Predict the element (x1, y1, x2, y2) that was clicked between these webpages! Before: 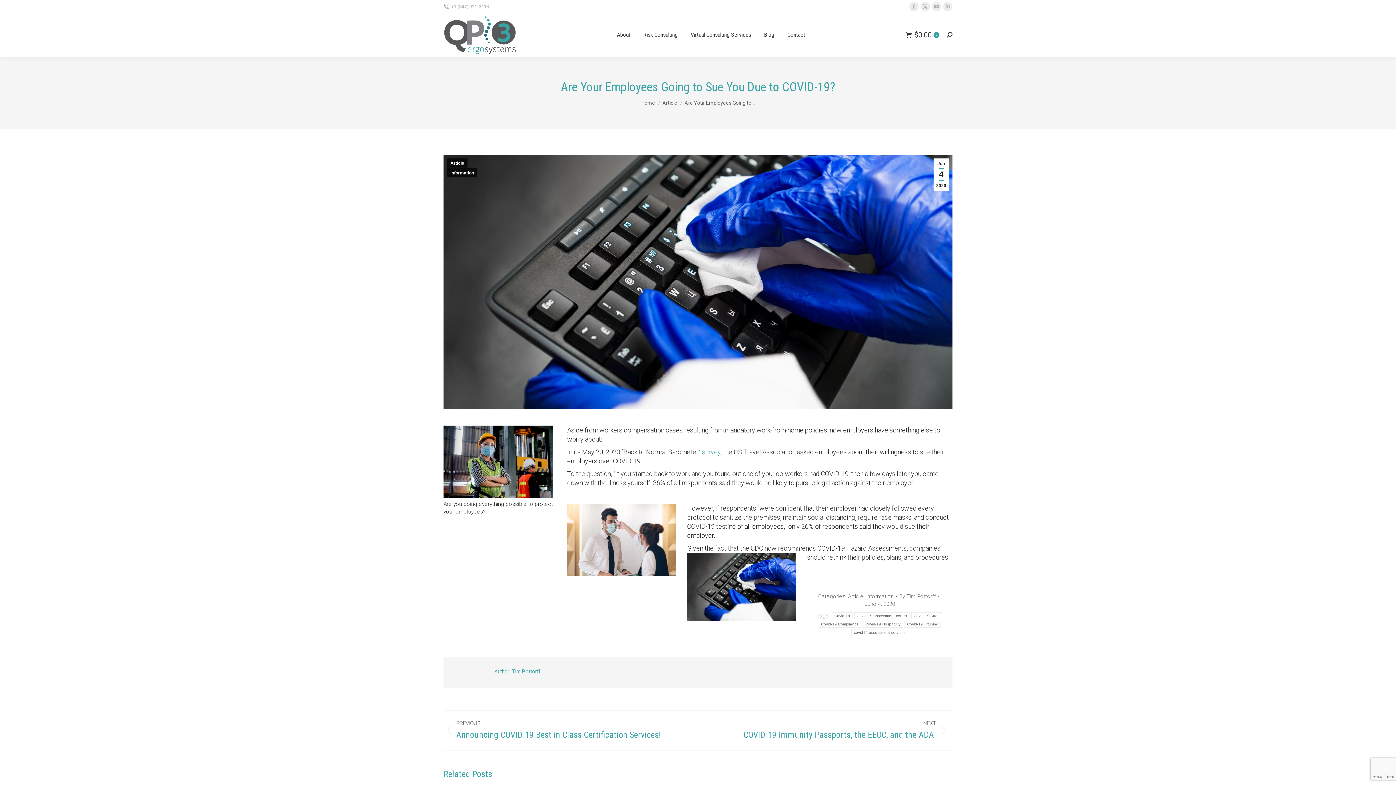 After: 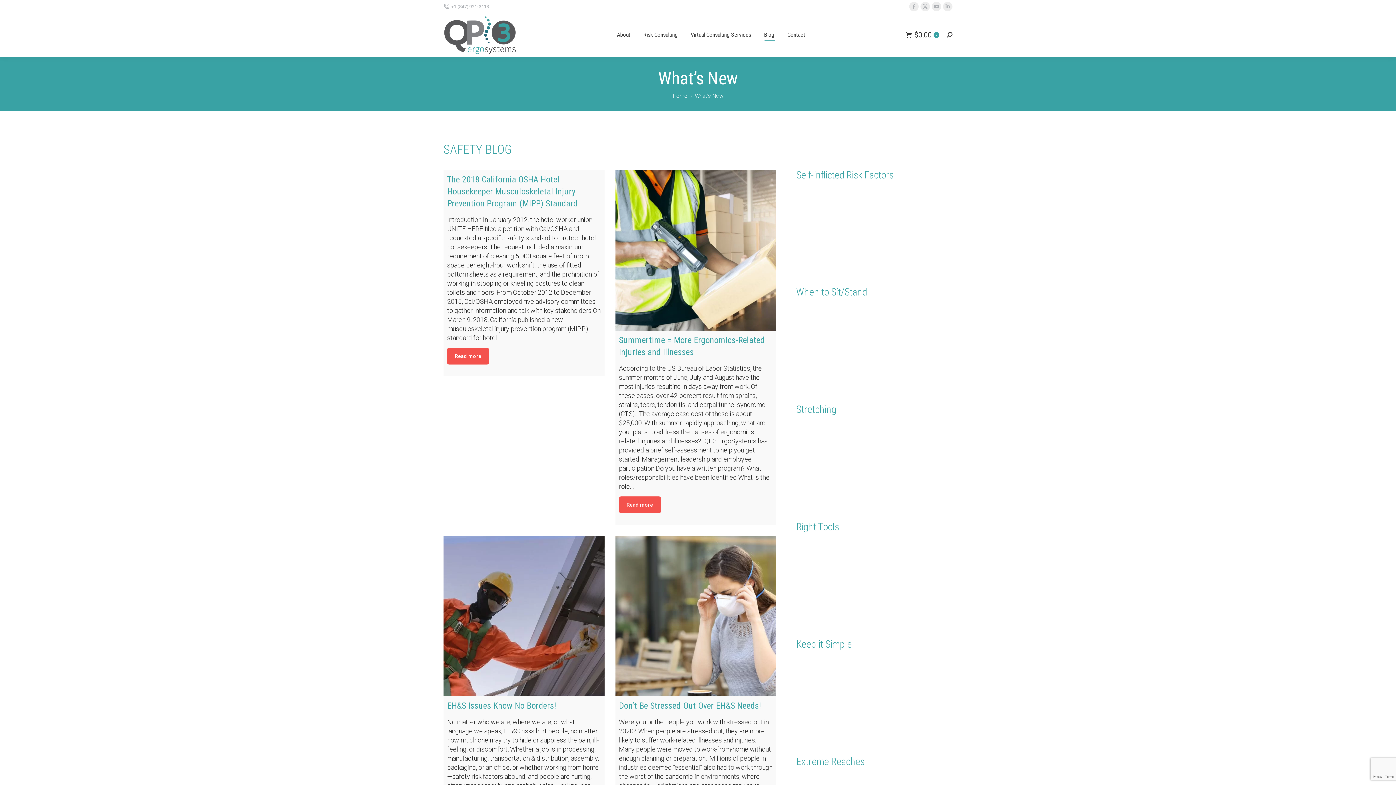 Action: bbox: (762, 19, 775, 50) label: Blog